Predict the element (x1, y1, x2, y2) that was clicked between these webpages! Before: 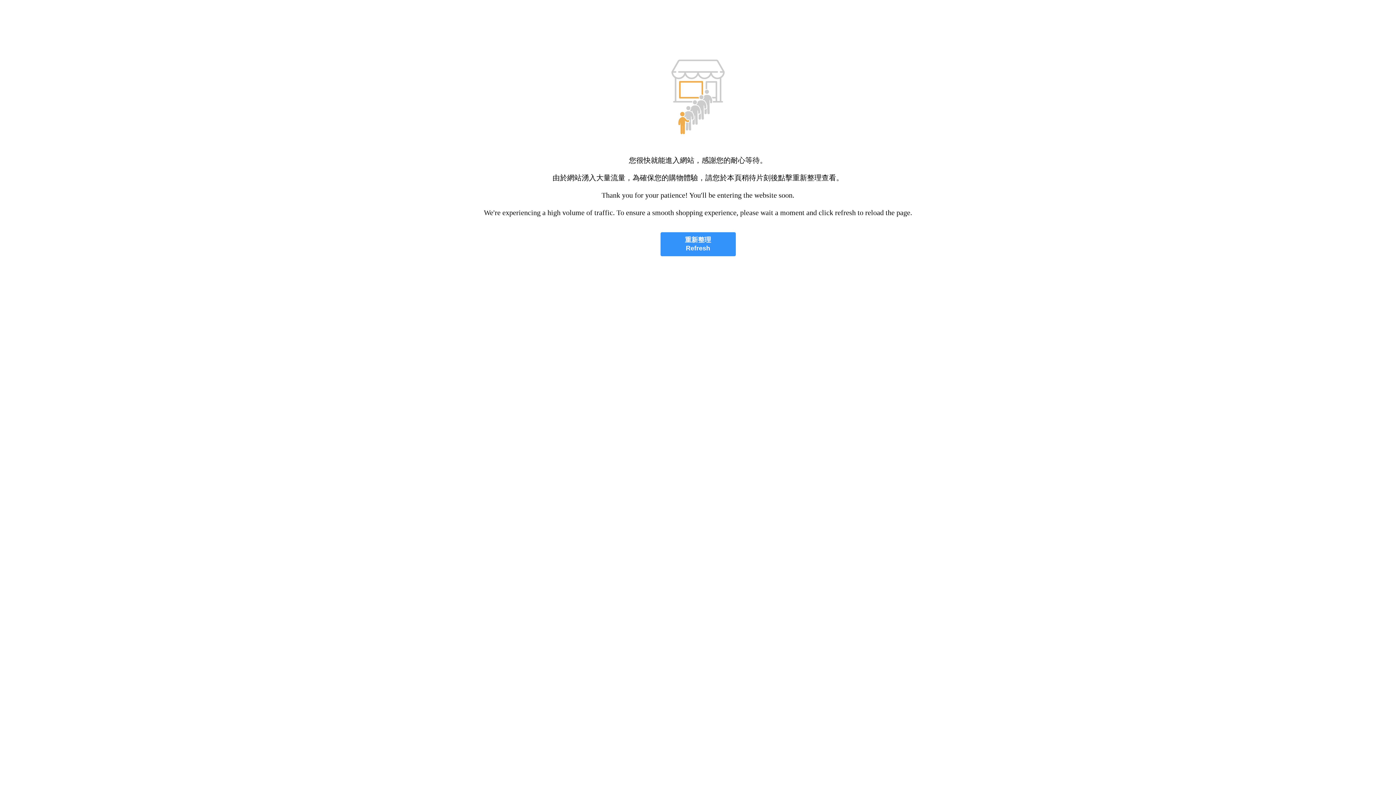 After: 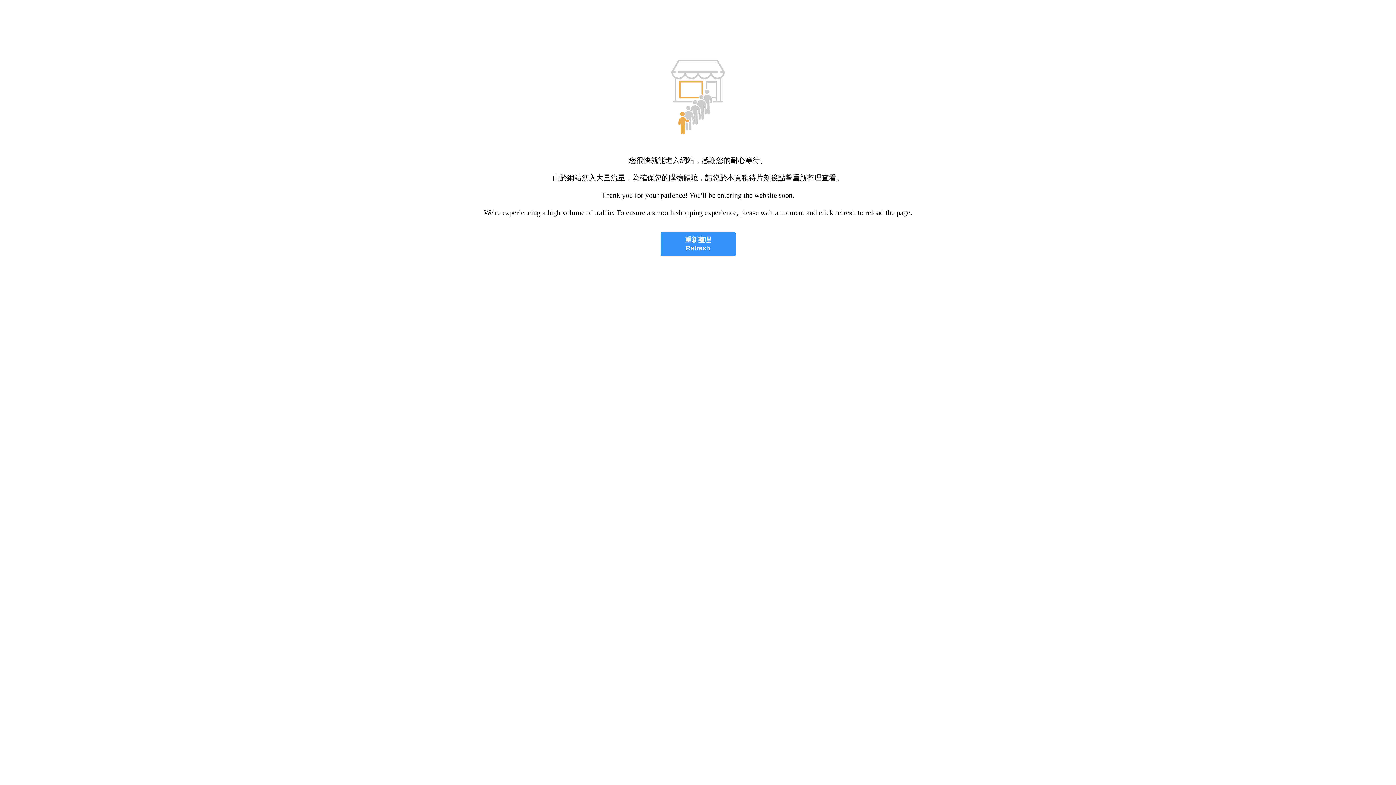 Action: bbox: (660, 232, 735, 256) label: 重新整理
Refresh